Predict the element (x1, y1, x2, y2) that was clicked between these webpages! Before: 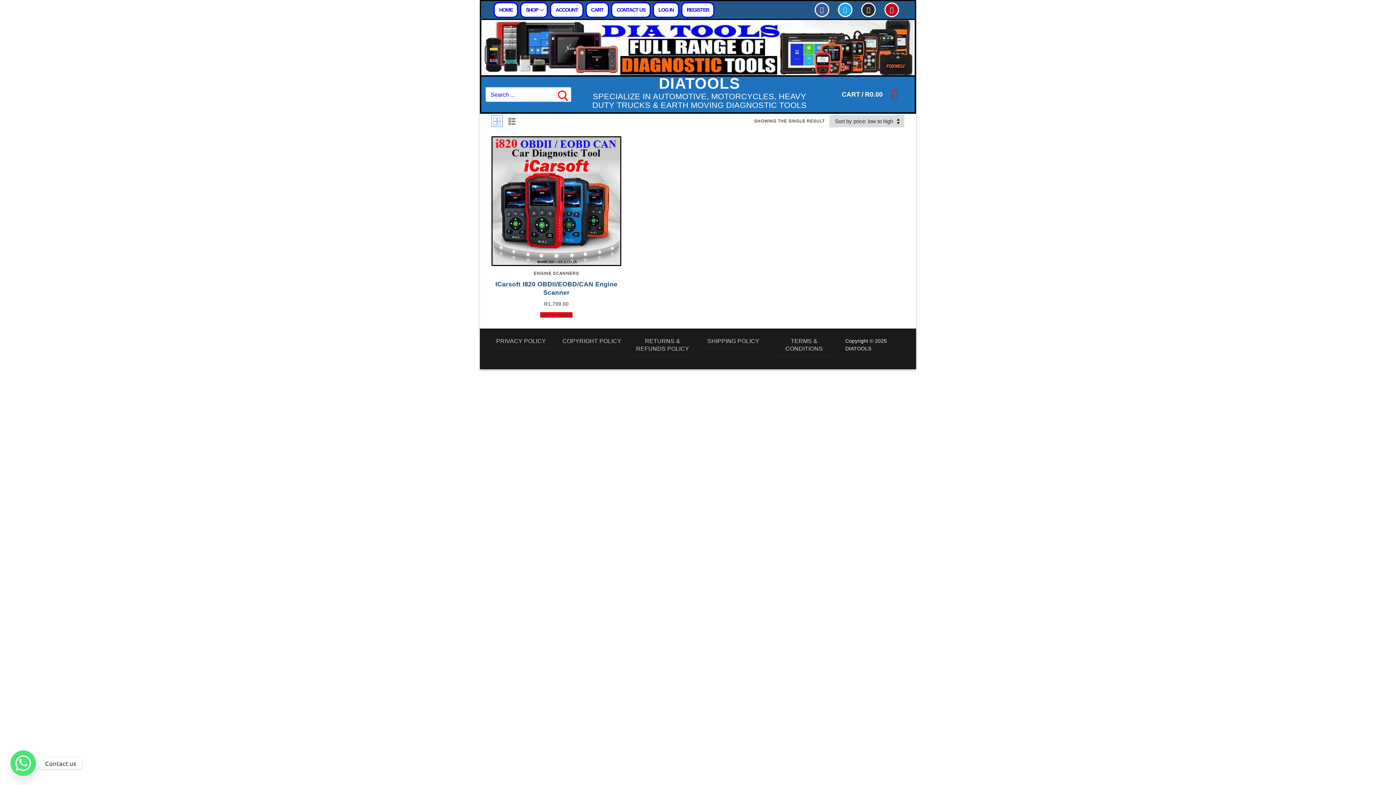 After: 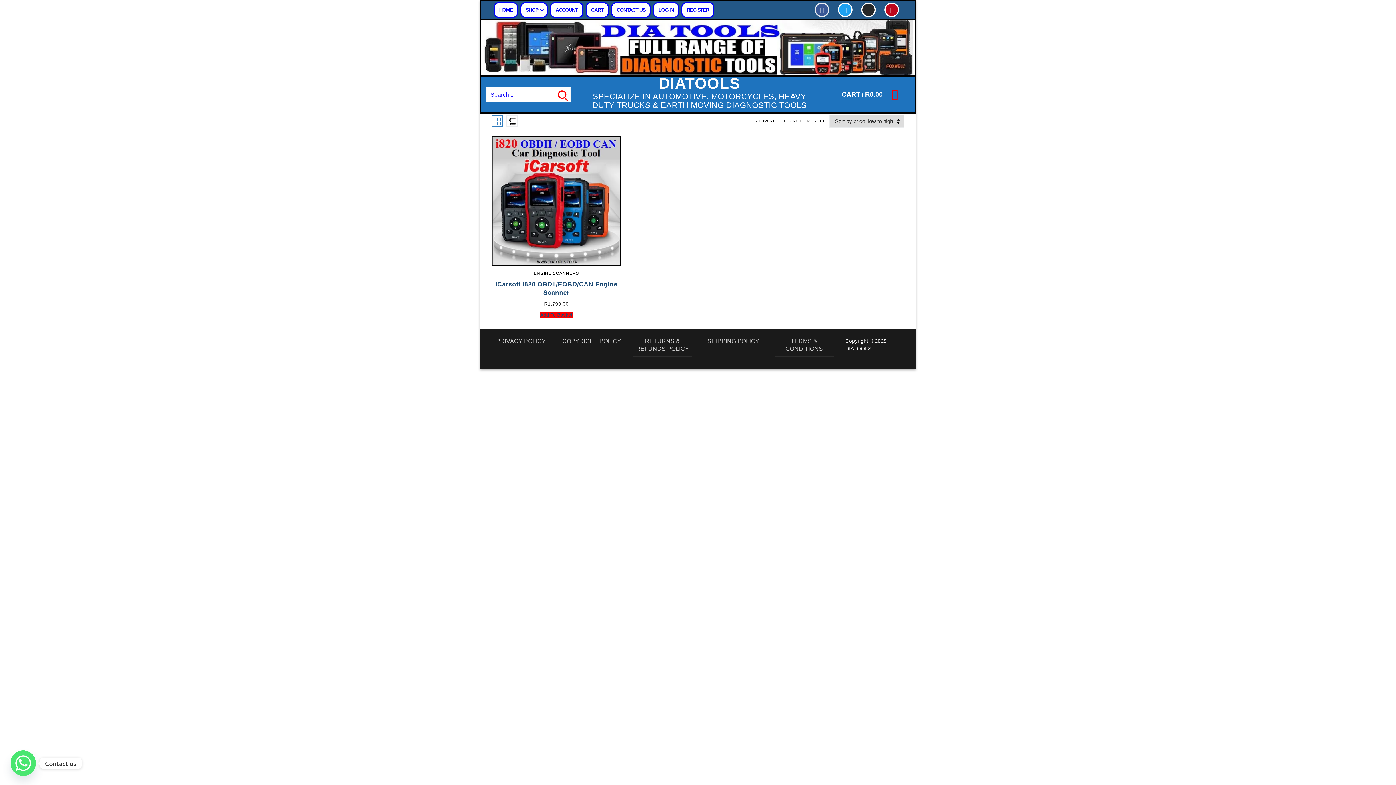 Action: bbox: (814, 2, 829, 17) label: Facebook